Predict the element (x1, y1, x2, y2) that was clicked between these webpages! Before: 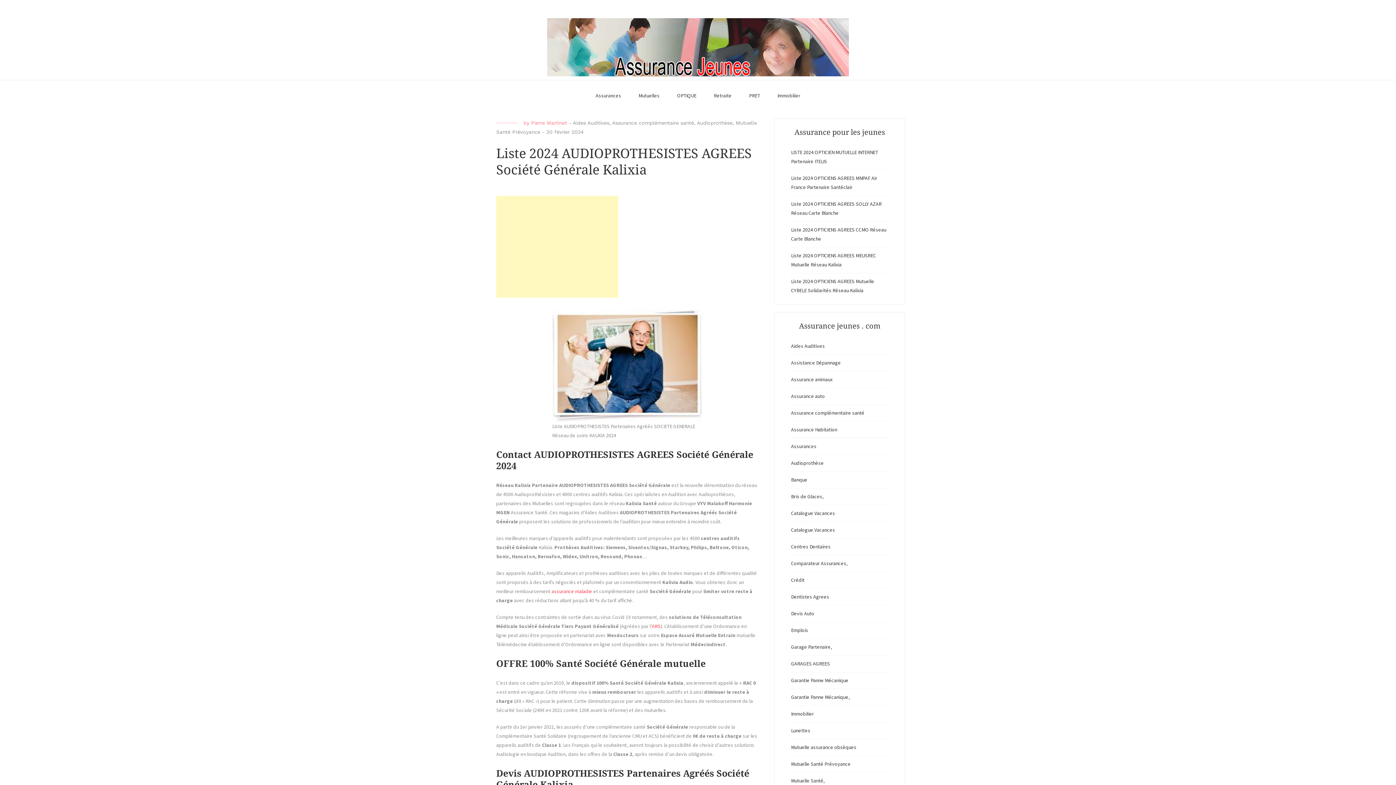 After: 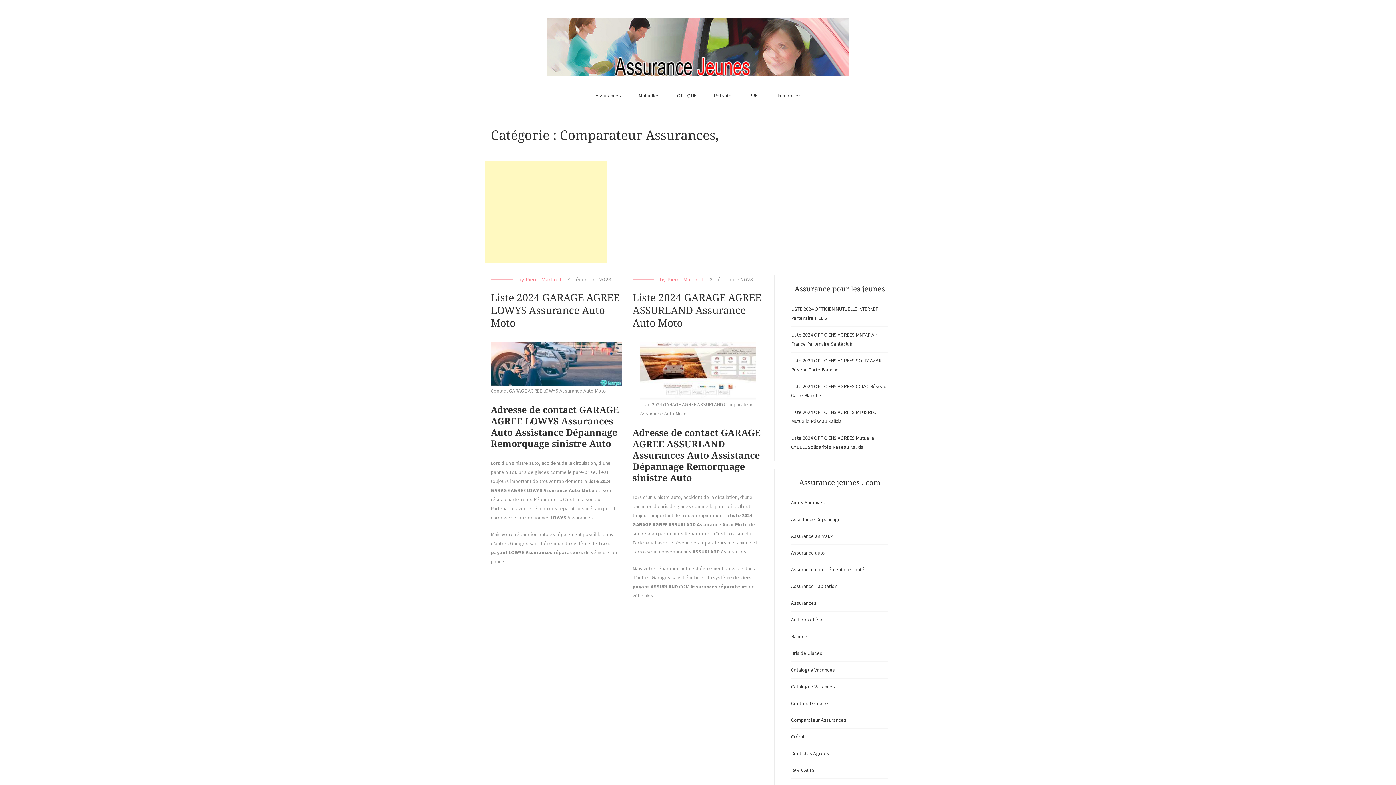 Action: bbox: (791, 559, 848, 568) label: Comparateur Assurances,